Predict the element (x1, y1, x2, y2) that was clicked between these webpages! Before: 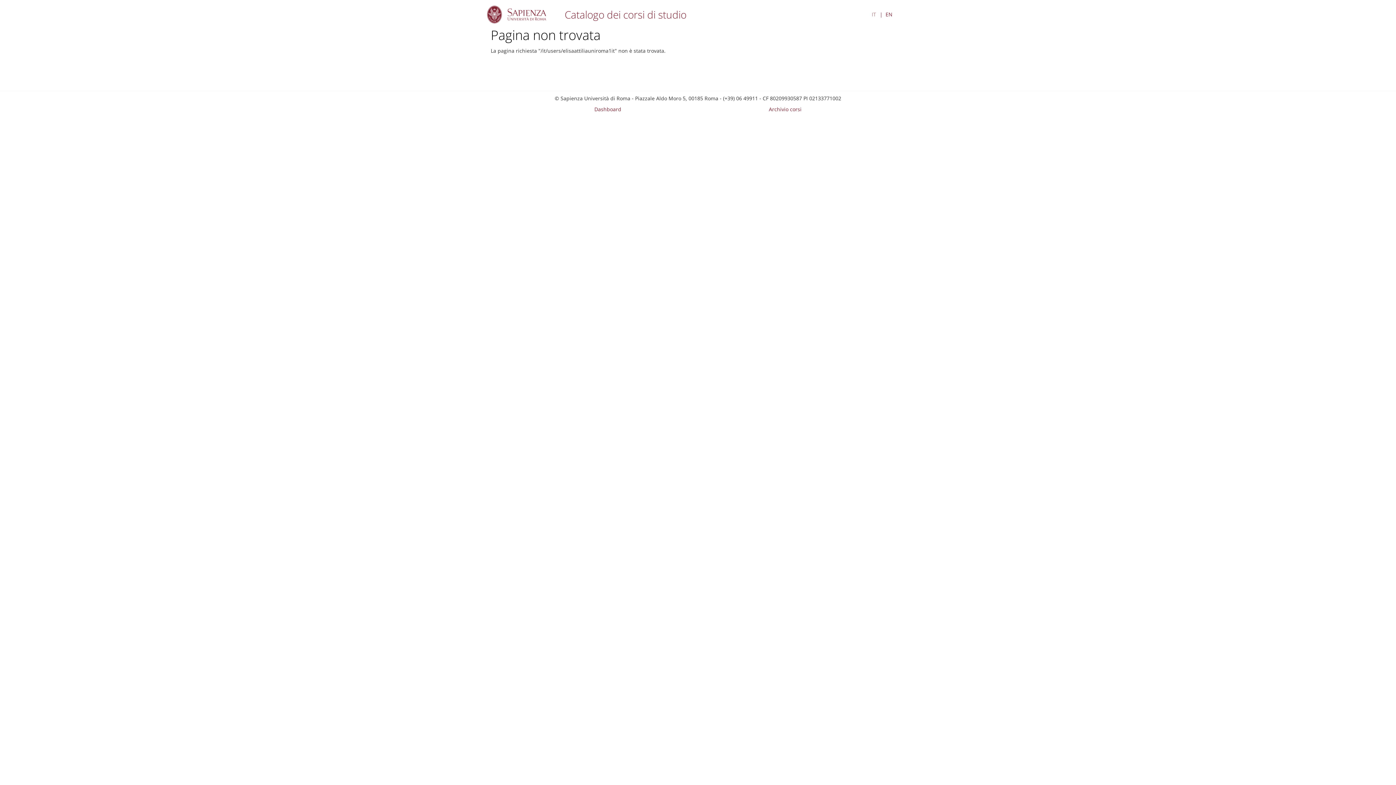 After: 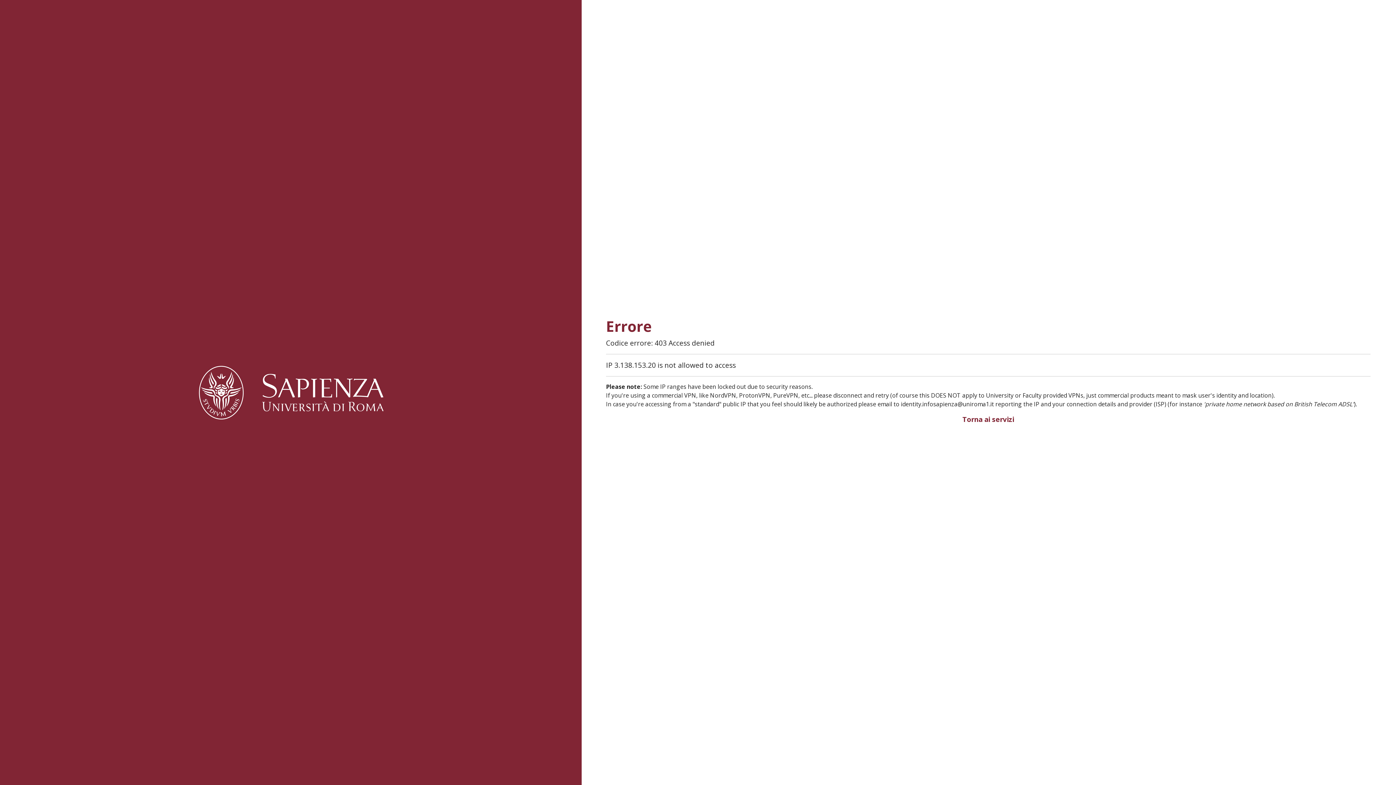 Action: bbox: (594, 105, 621, 113) label: Dashboard